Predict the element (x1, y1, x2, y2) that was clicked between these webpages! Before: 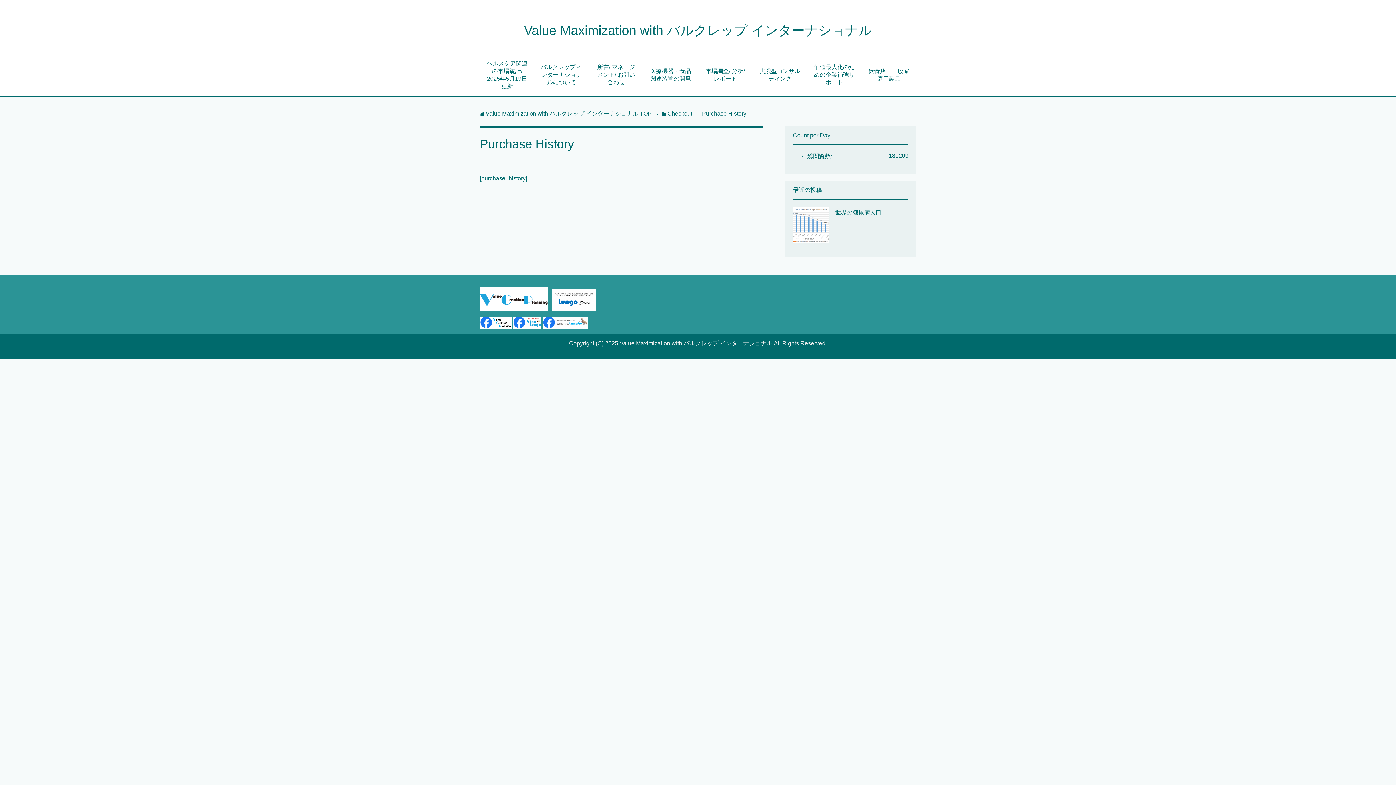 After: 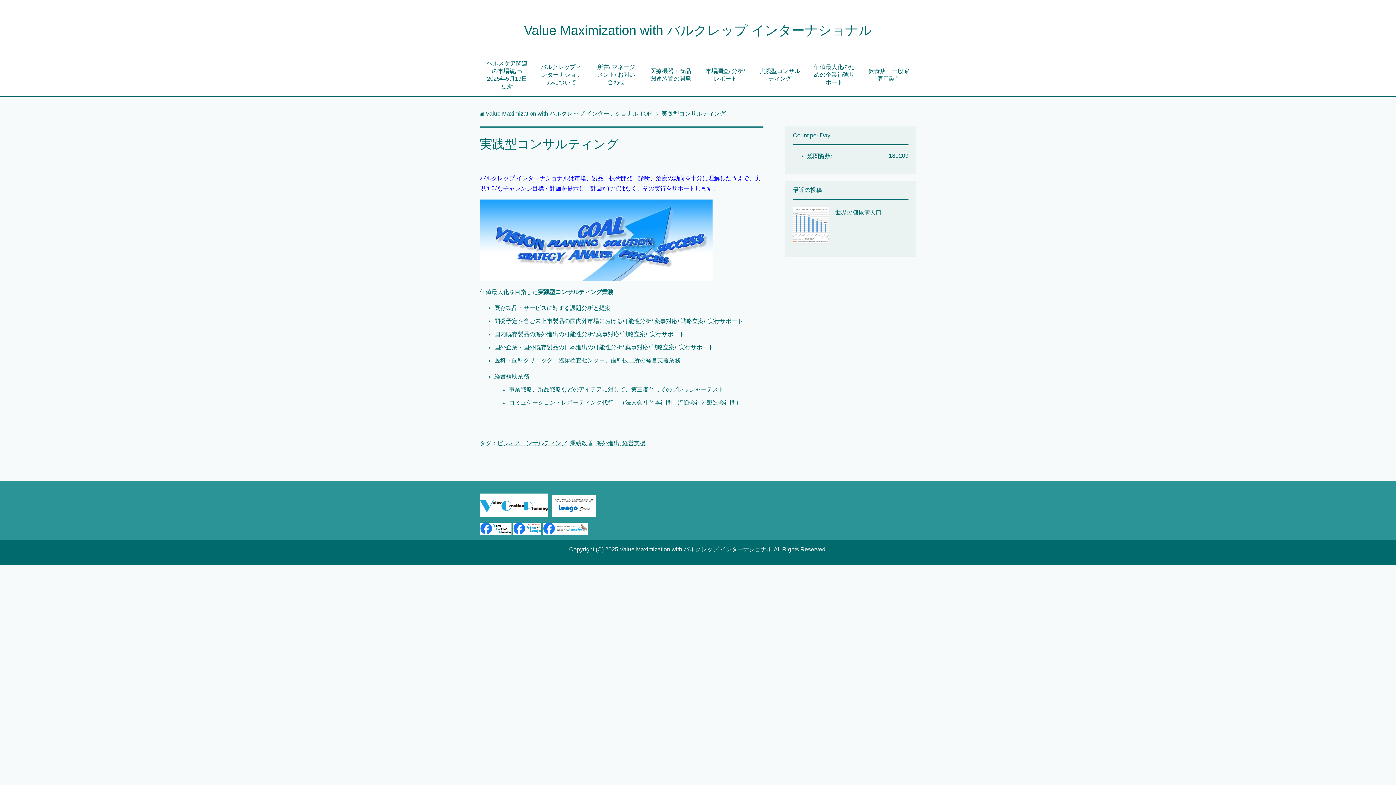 Action: label: 実践型コンサルティング bbox: (752, 61, 807, 88)